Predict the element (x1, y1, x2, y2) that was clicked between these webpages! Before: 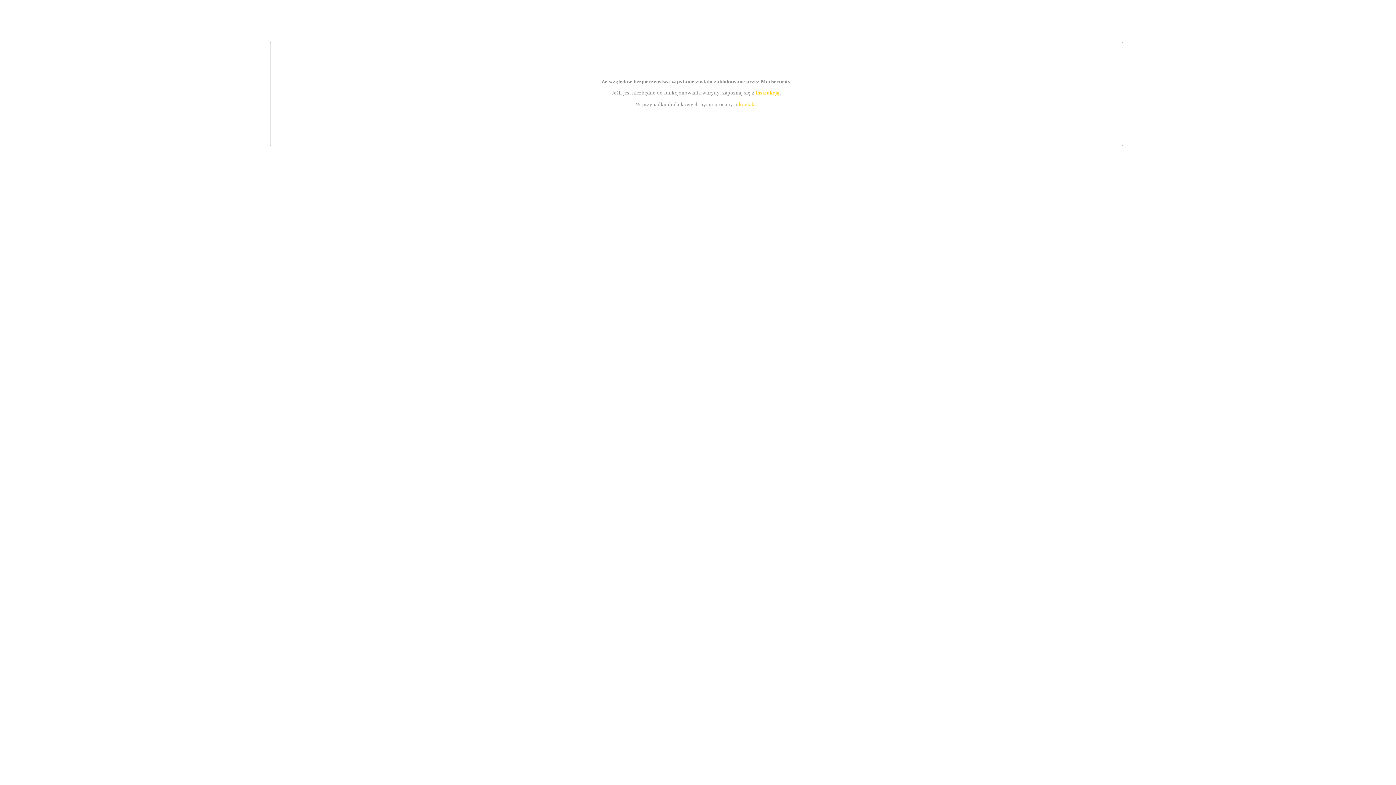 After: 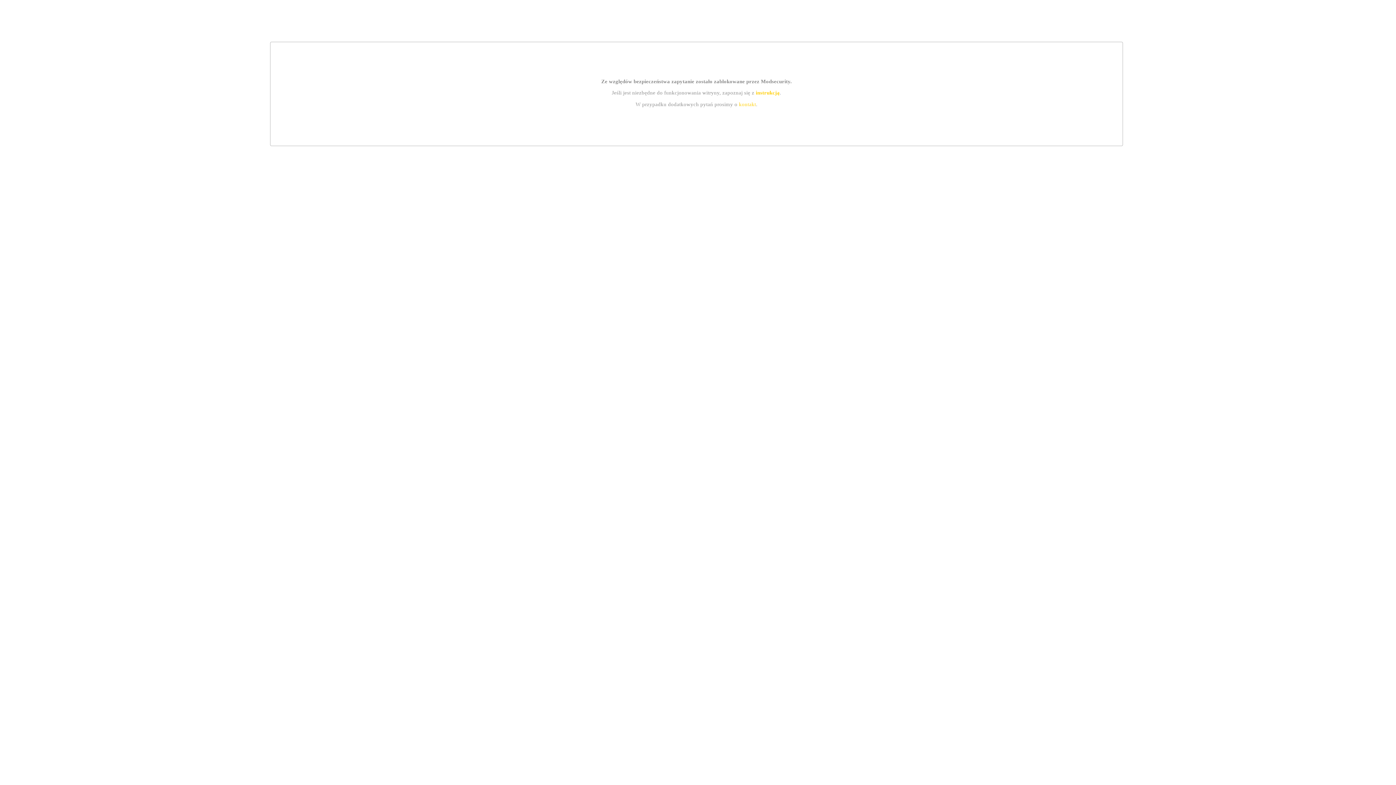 Action: bbox: (739, 101, 756, 107) label: kontakt